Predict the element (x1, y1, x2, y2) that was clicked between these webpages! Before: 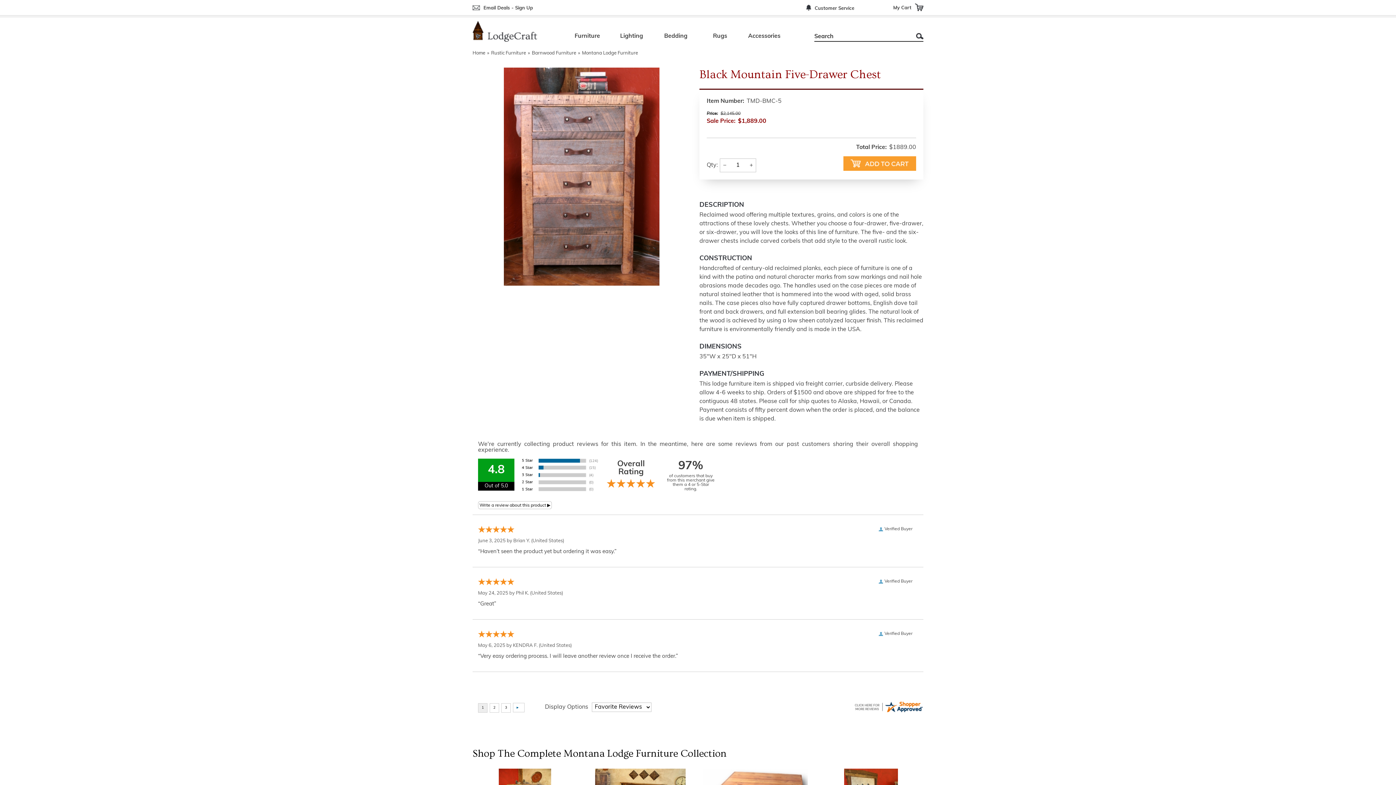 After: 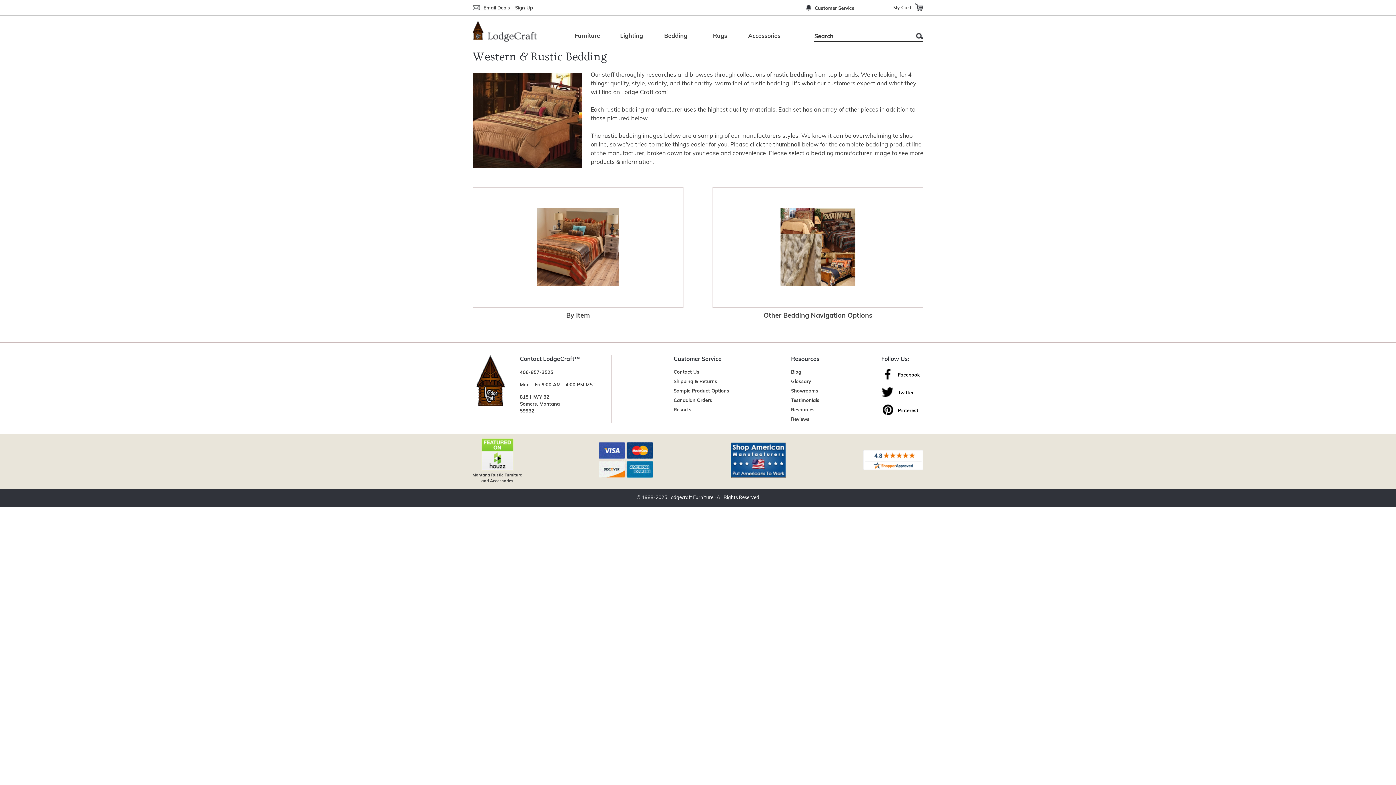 Action: label: Bedding bbox: (664, 33, 687, 39)